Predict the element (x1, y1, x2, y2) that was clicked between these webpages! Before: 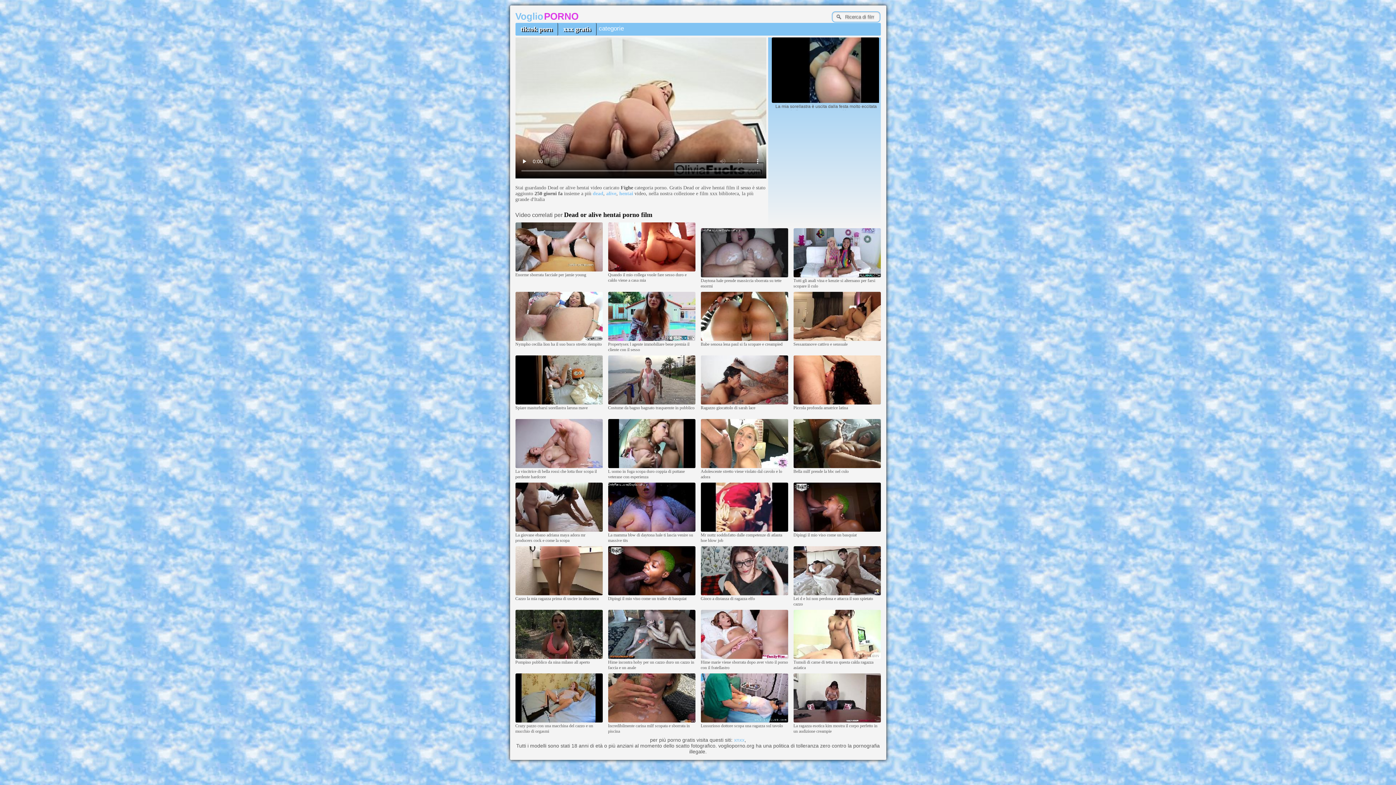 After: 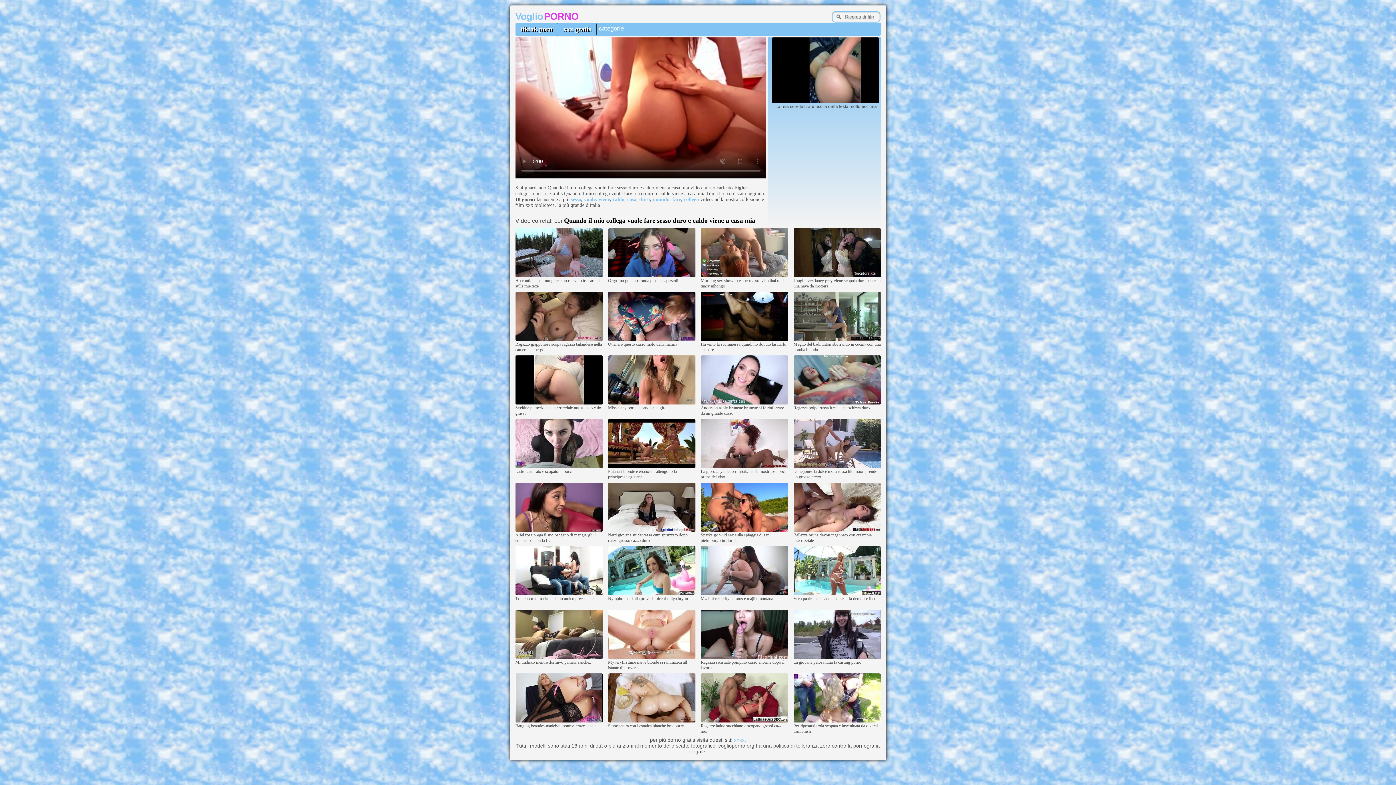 Action: bbox: (608, 267, 695, 272)